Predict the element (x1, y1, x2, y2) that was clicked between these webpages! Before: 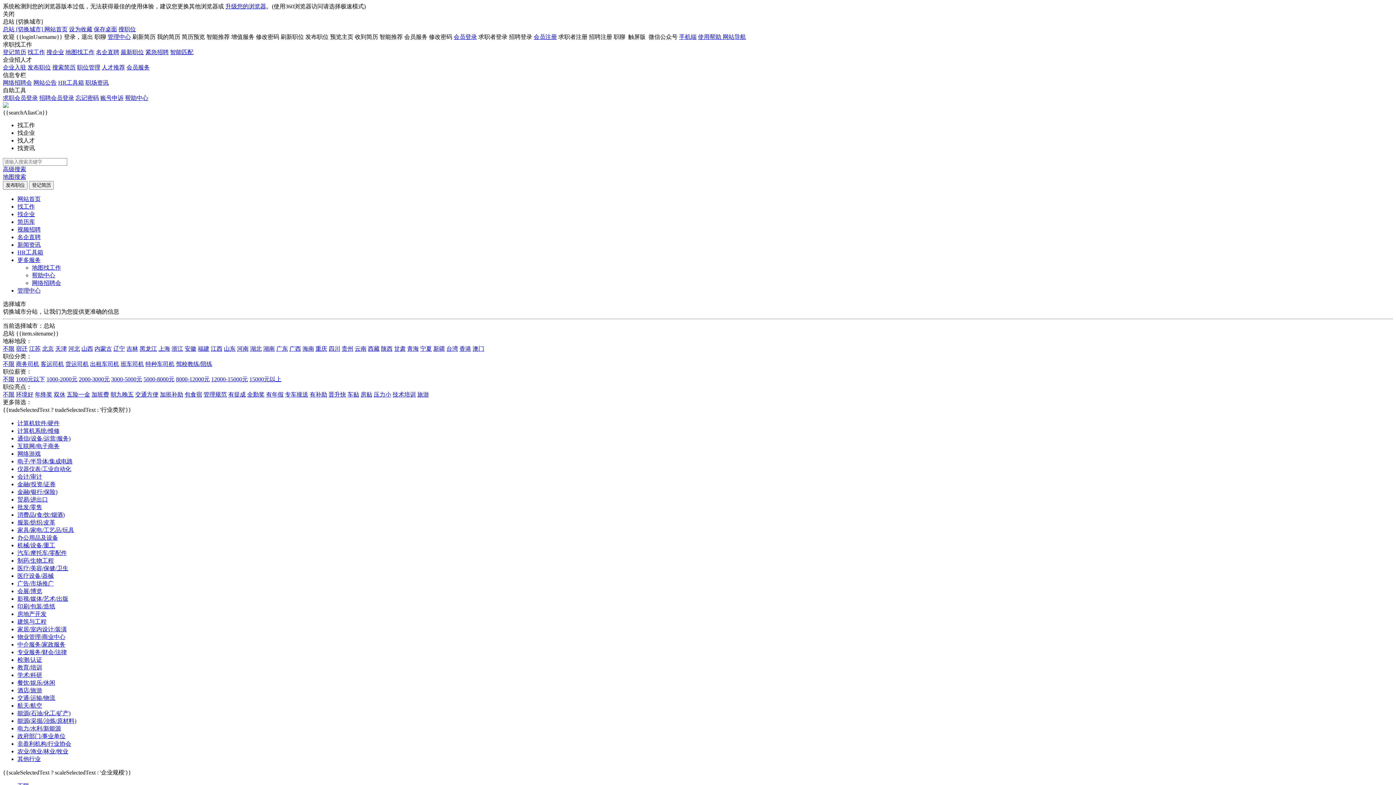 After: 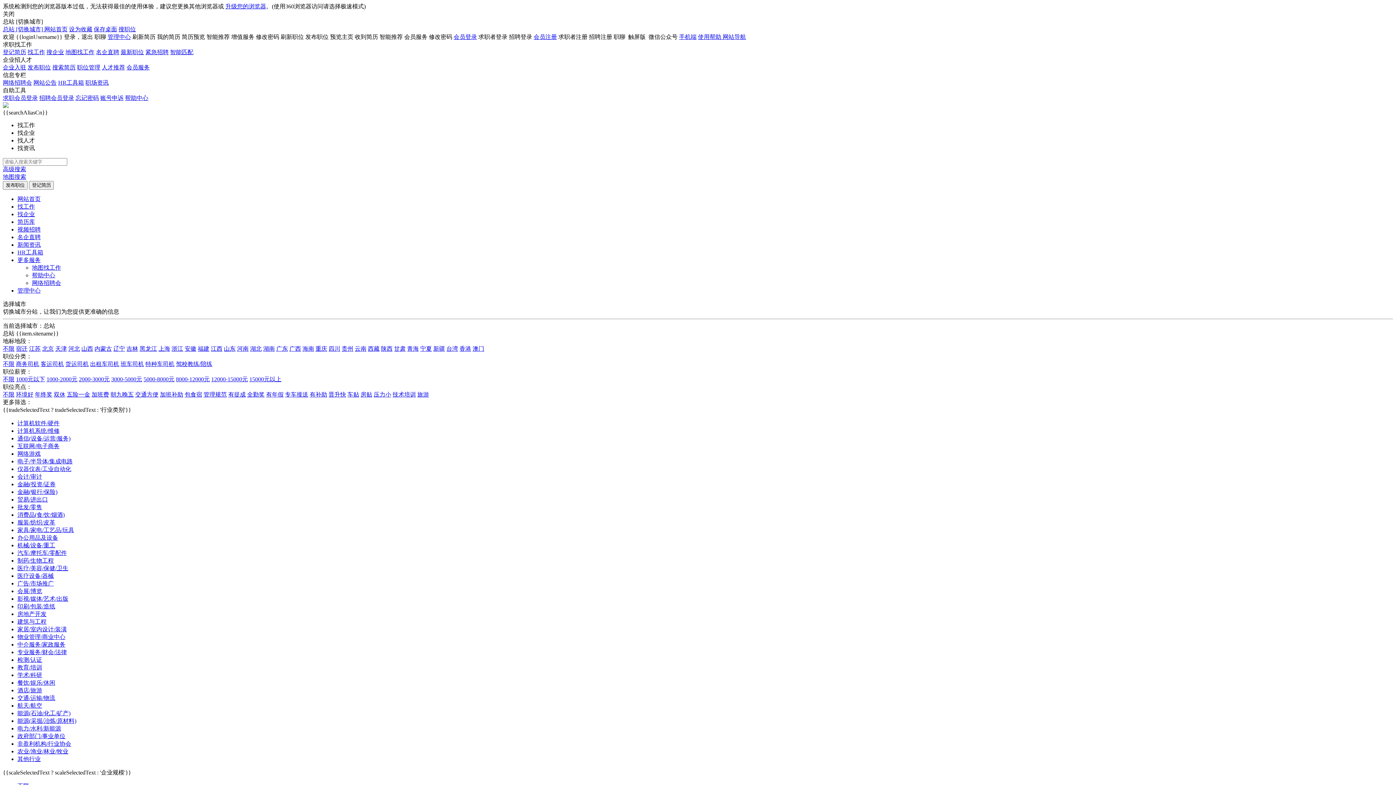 Action: bbox: (16, 361, 39, 367) label: 商务司机